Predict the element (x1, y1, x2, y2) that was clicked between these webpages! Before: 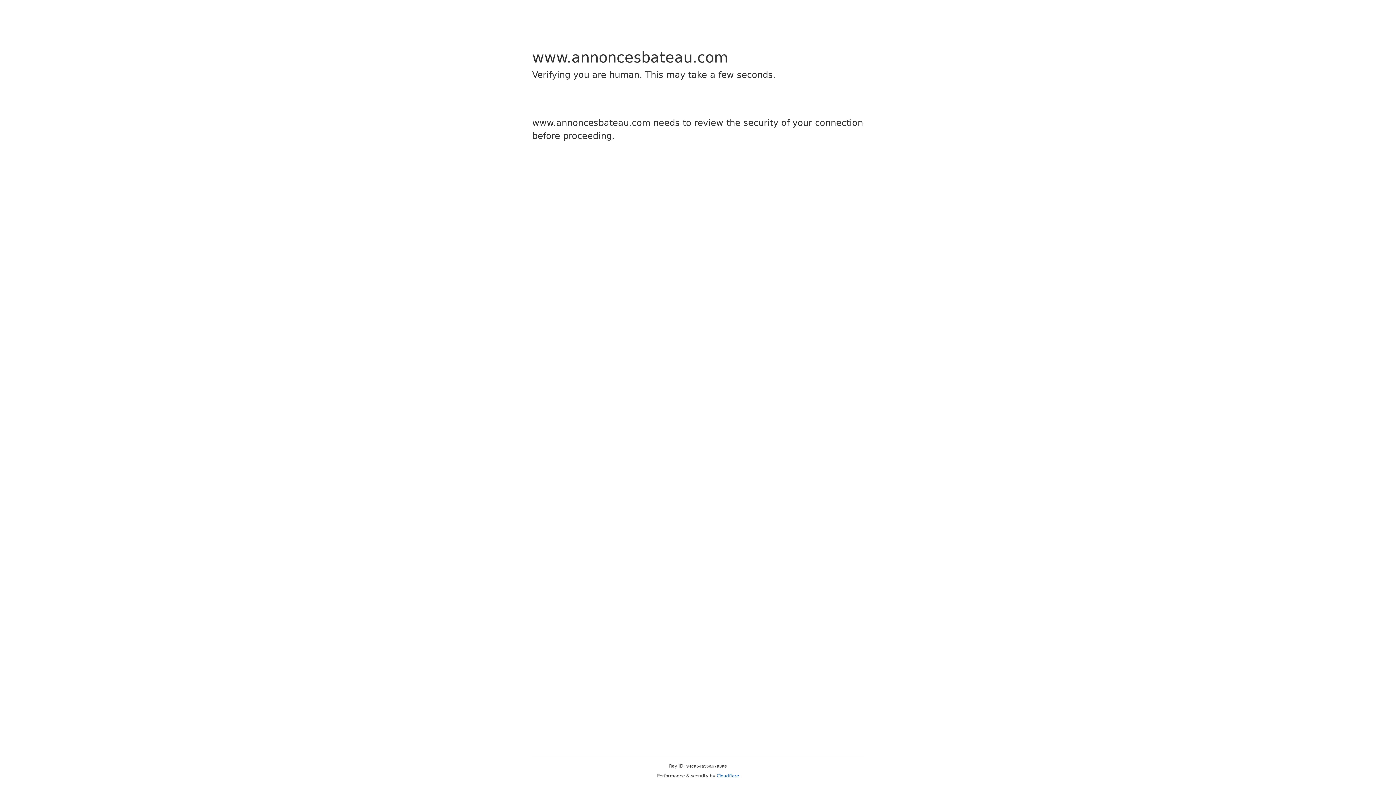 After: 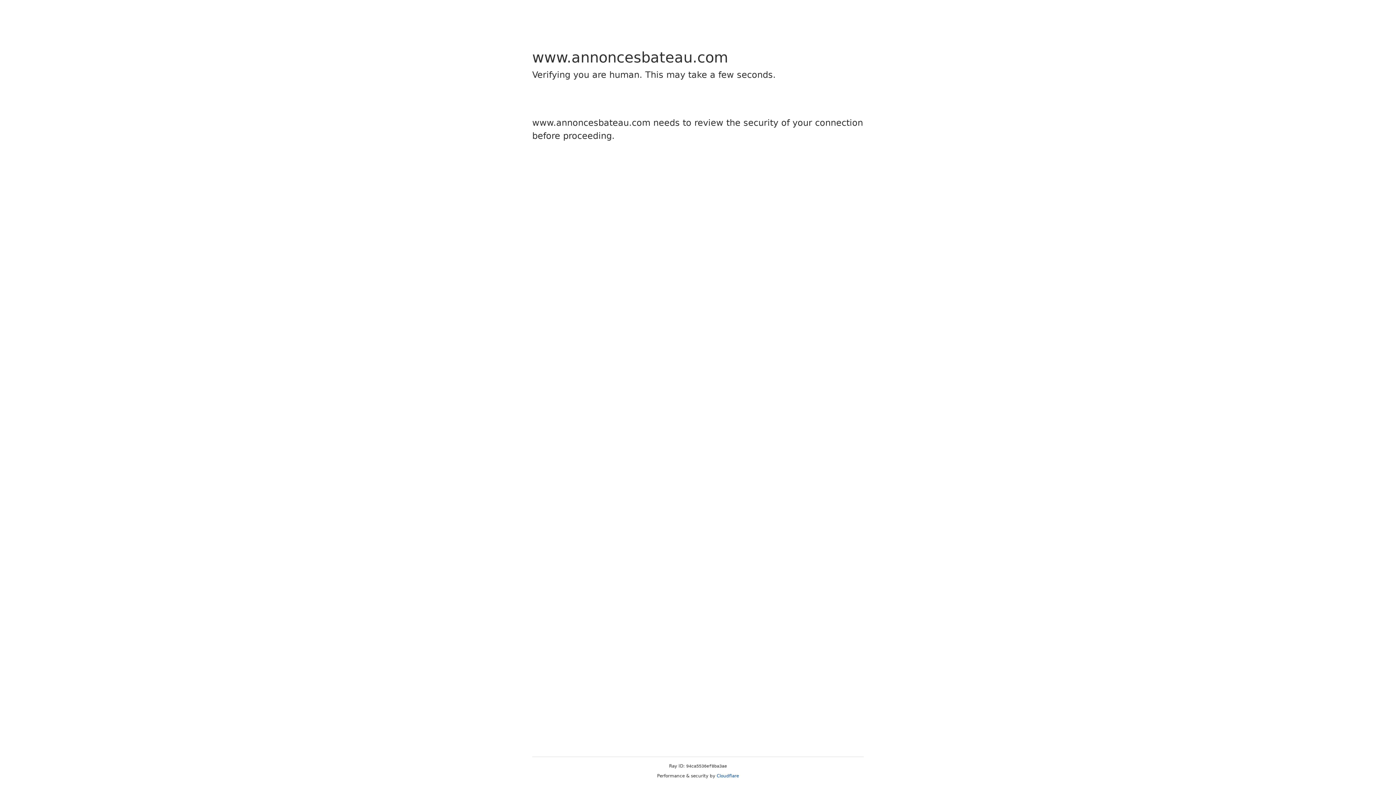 Action: bbox: (716, 773, 739, 778) label: Cloudflare